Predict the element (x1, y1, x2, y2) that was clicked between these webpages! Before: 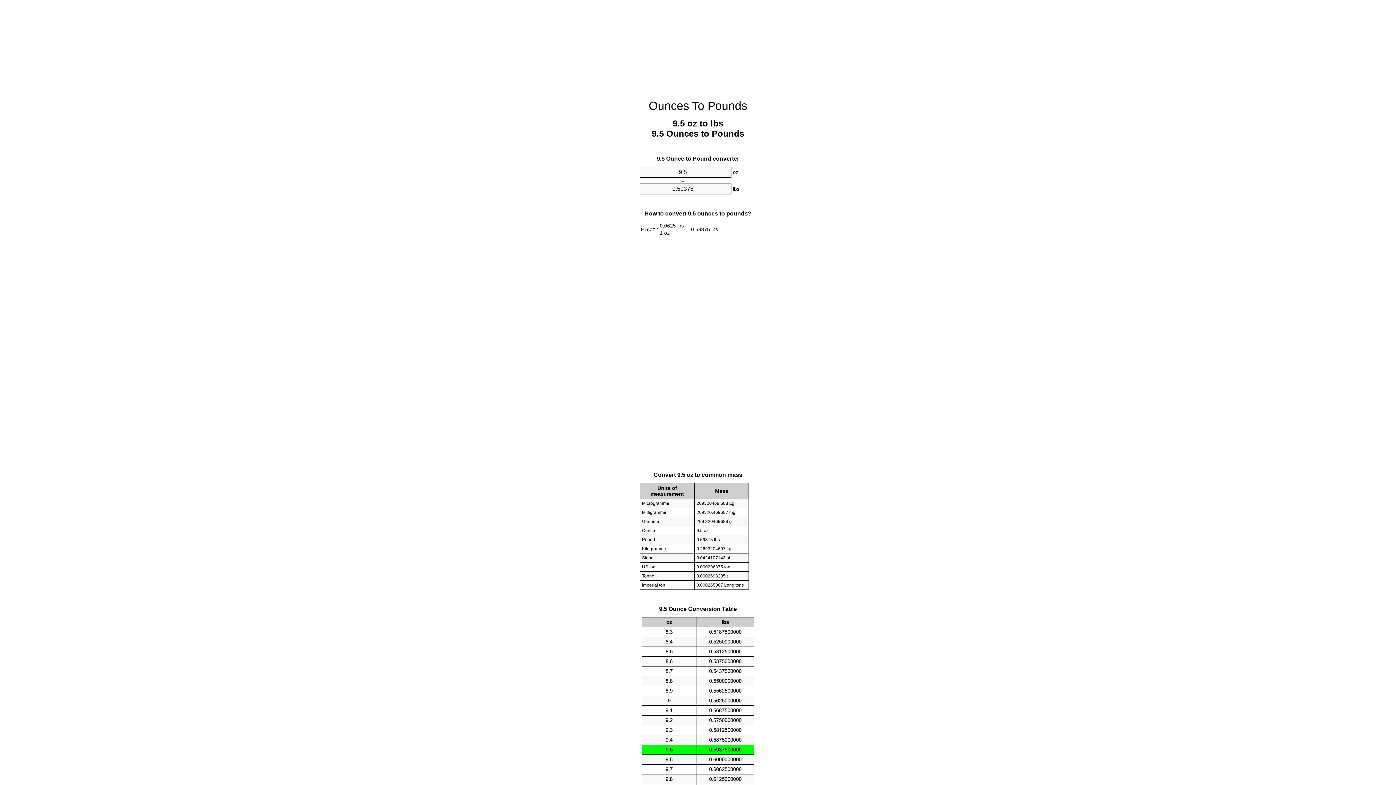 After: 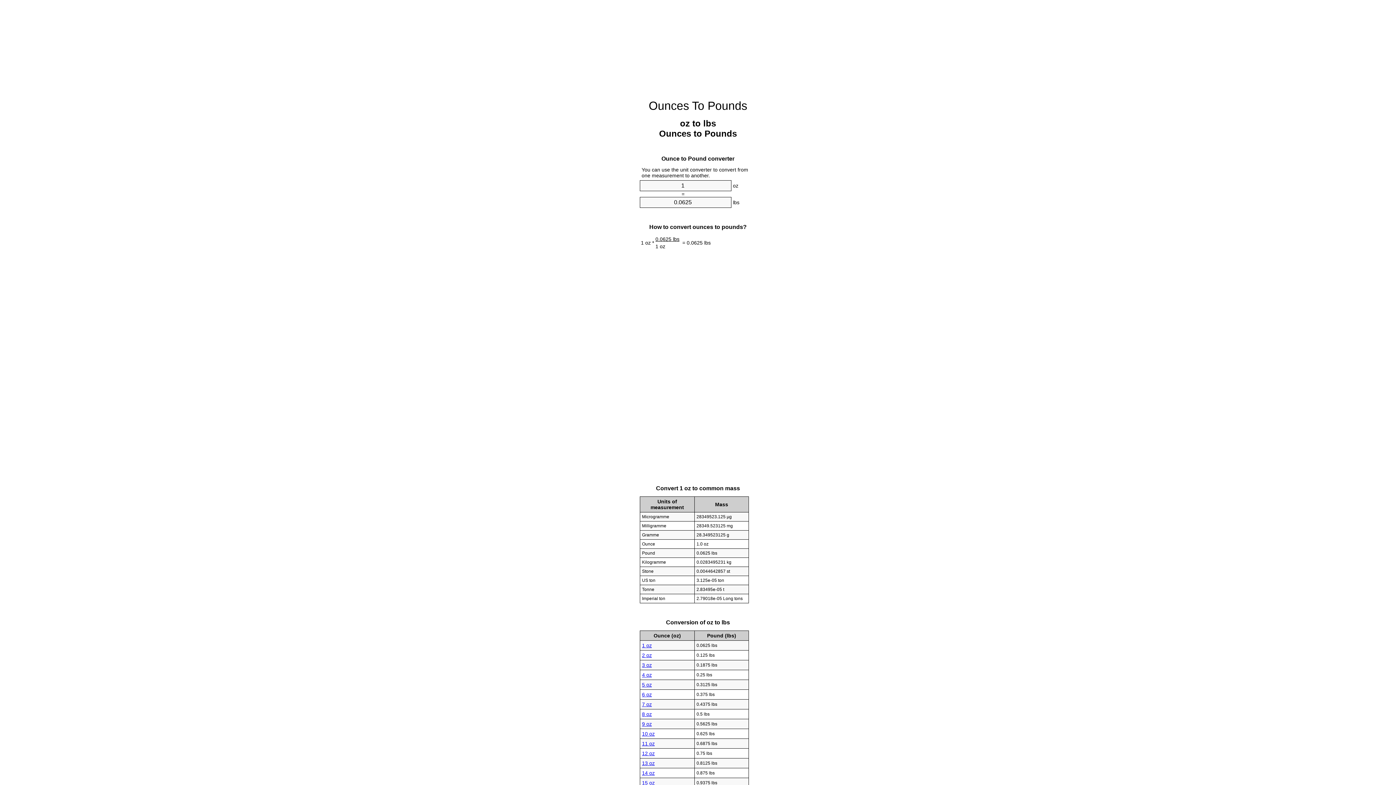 Action: label: Ounces To Pounds bbox: (648, 99, 747, 112)